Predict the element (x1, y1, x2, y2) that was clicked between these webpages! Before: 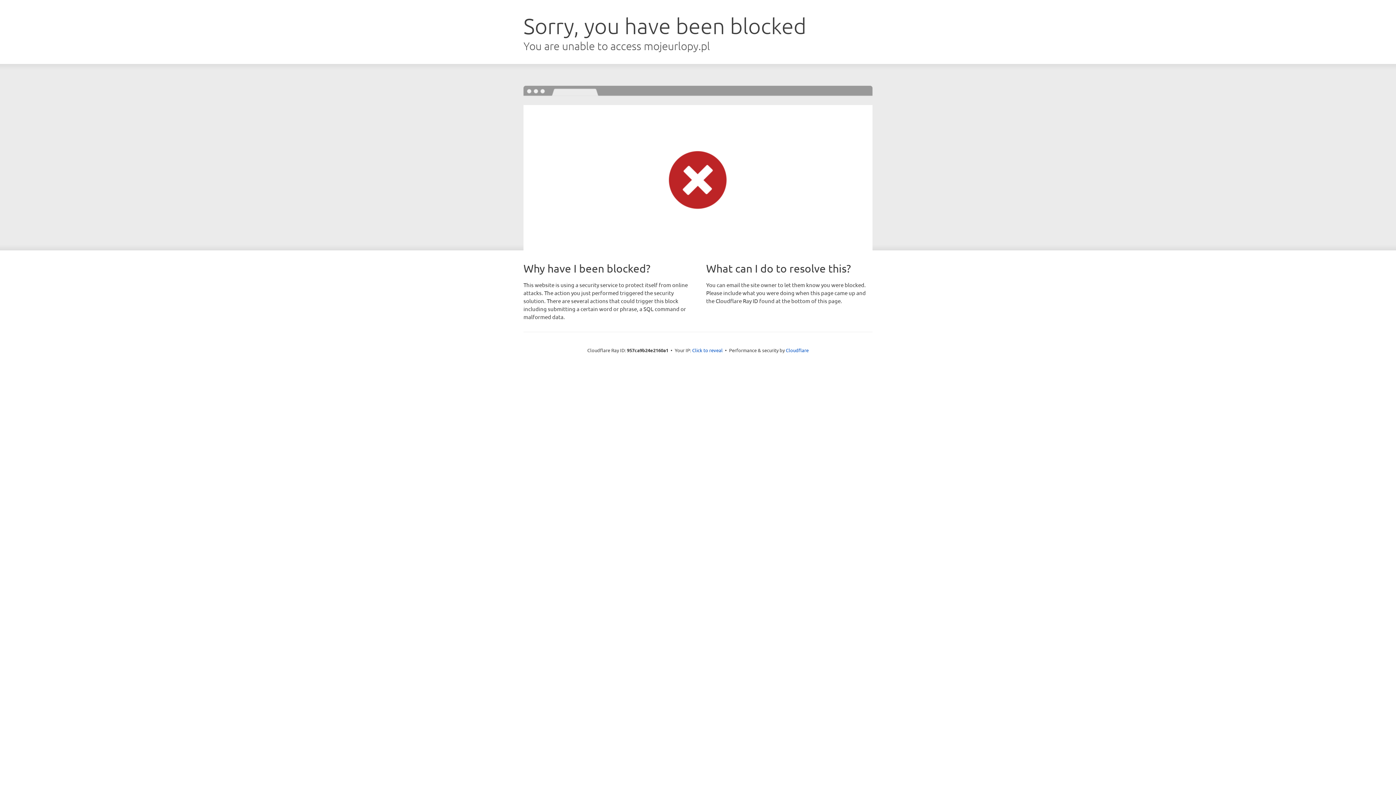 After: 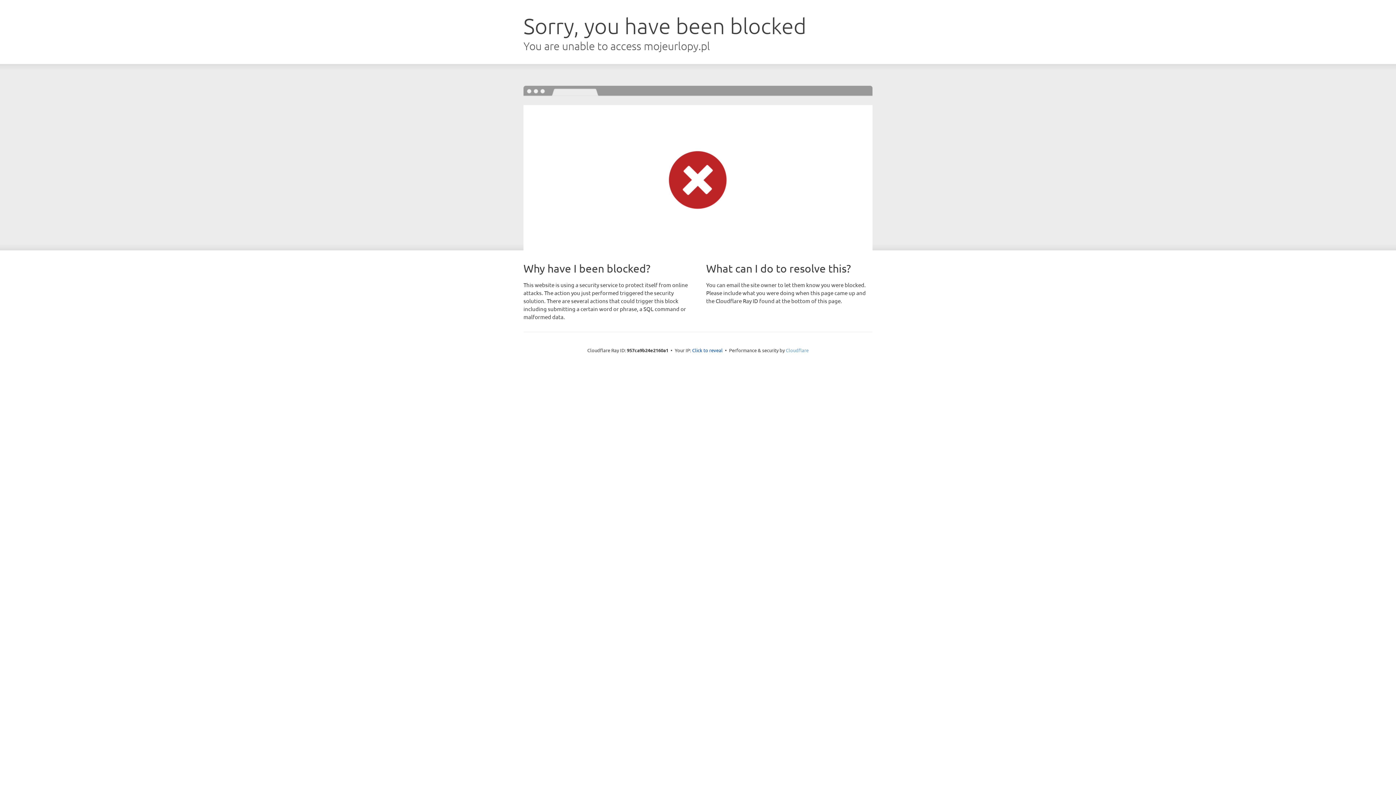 Action: bbox: (786, 347, 808, 353) label: Cloudflare